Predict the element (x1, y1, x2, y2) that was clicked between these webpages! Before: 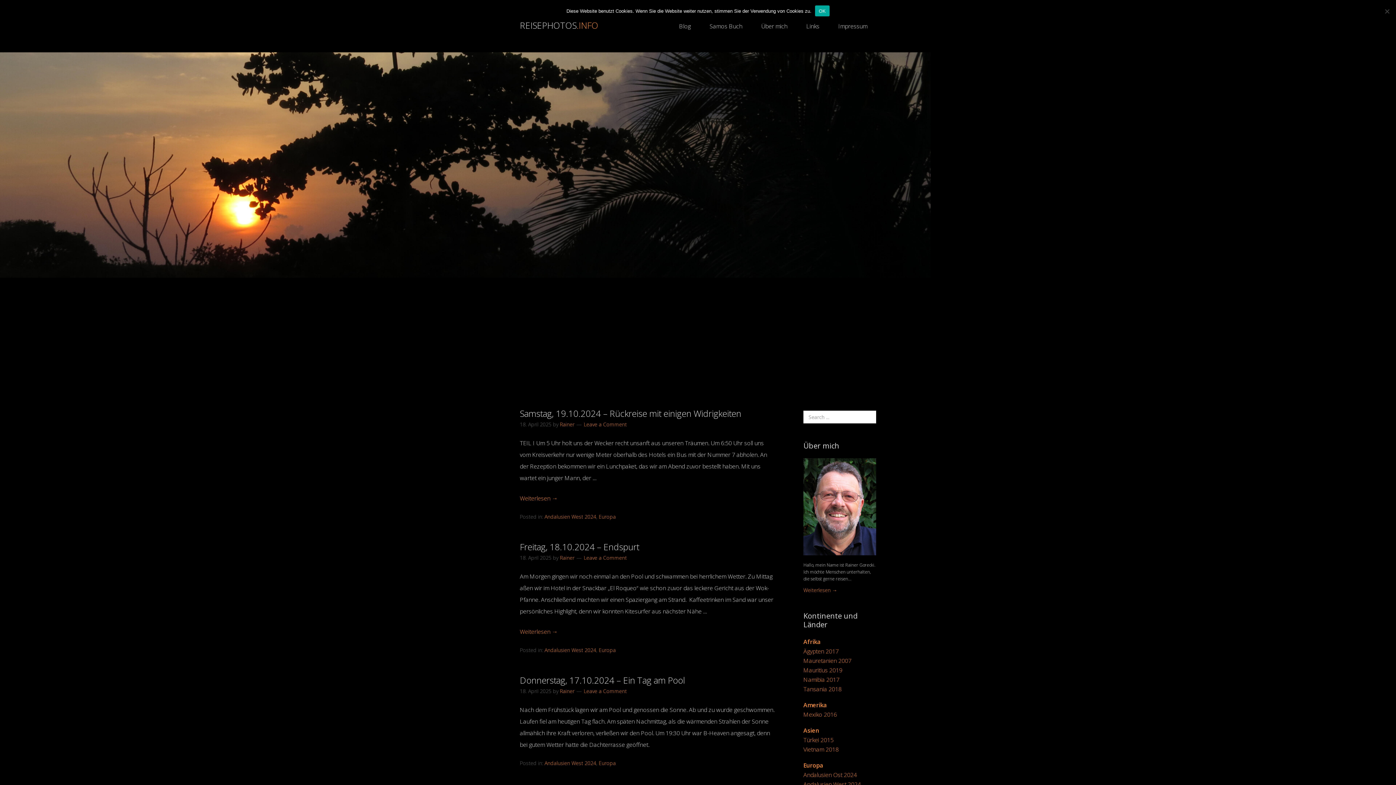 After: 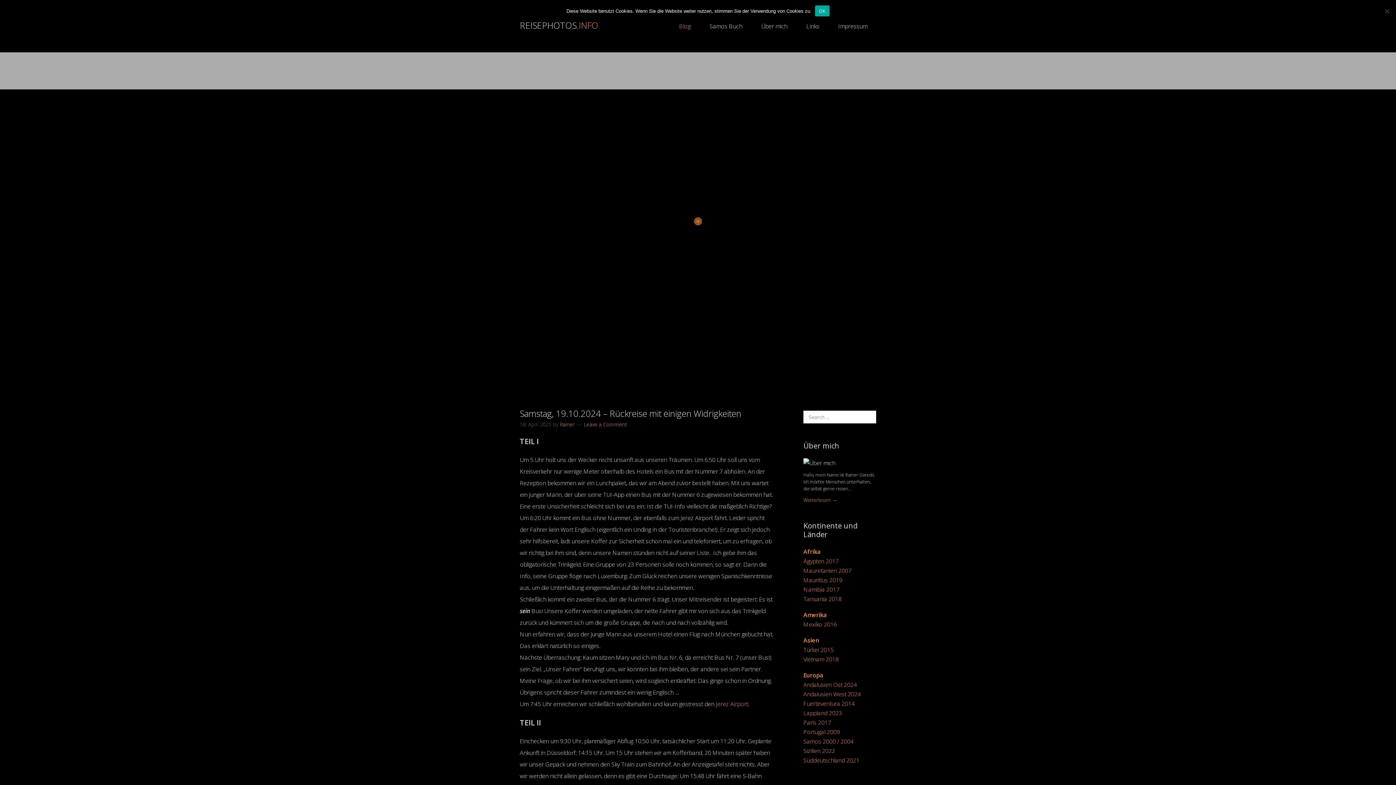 Action: bbox: (520, 407, 741, 419) label: Samstag, 19.10.2024 – Rückreise mit einigen Widrigkeiten